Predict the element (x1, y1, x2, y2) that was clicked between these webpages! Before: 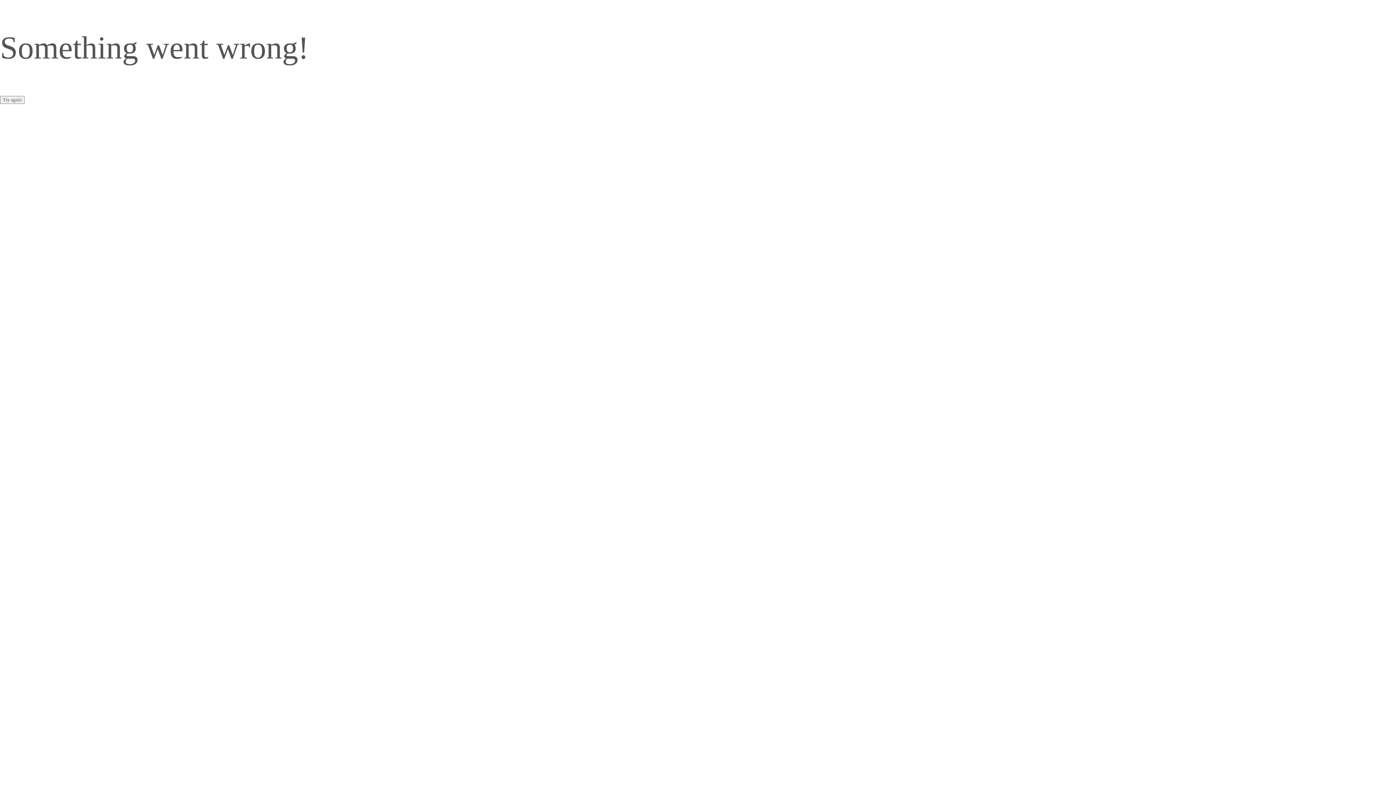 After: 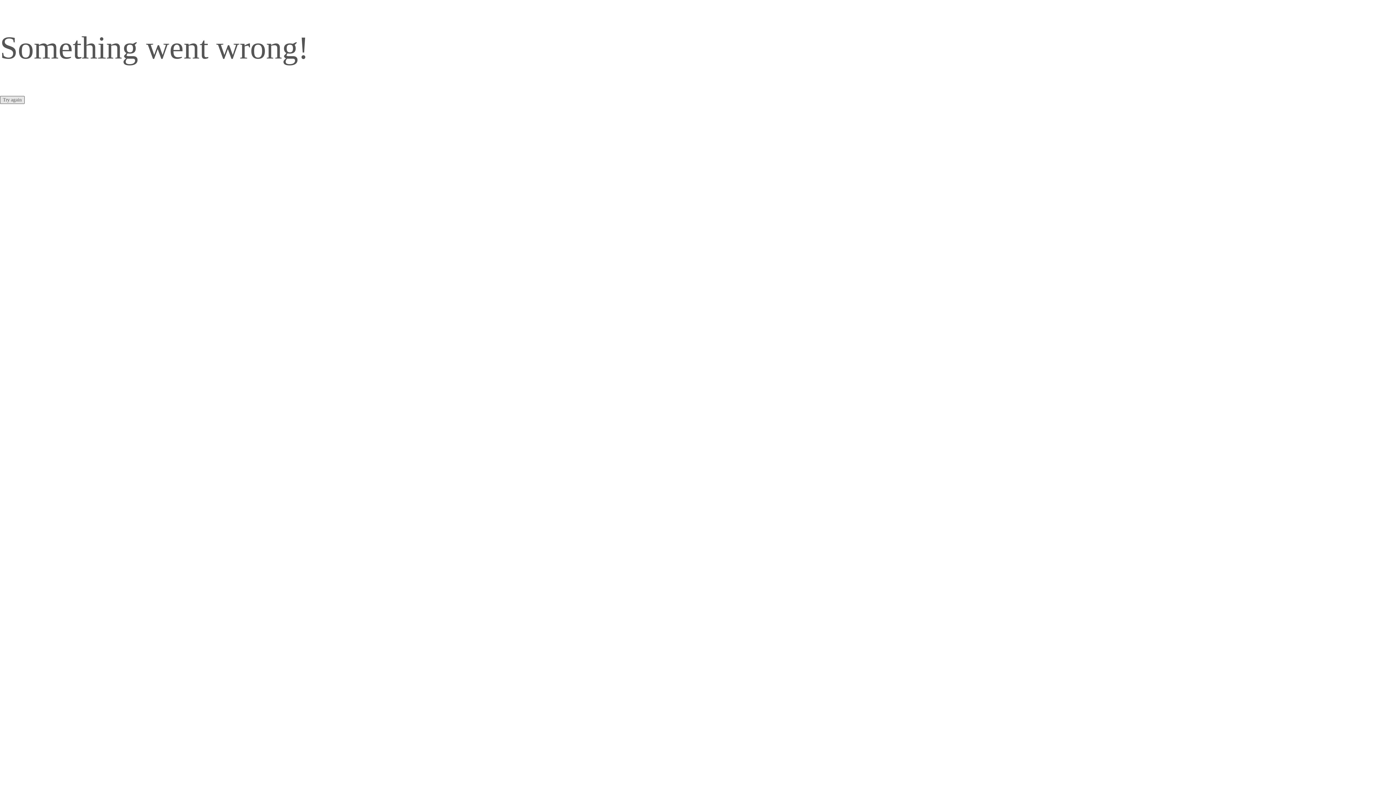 Action: label: Try again bbox: (0, 96, 24, 104)